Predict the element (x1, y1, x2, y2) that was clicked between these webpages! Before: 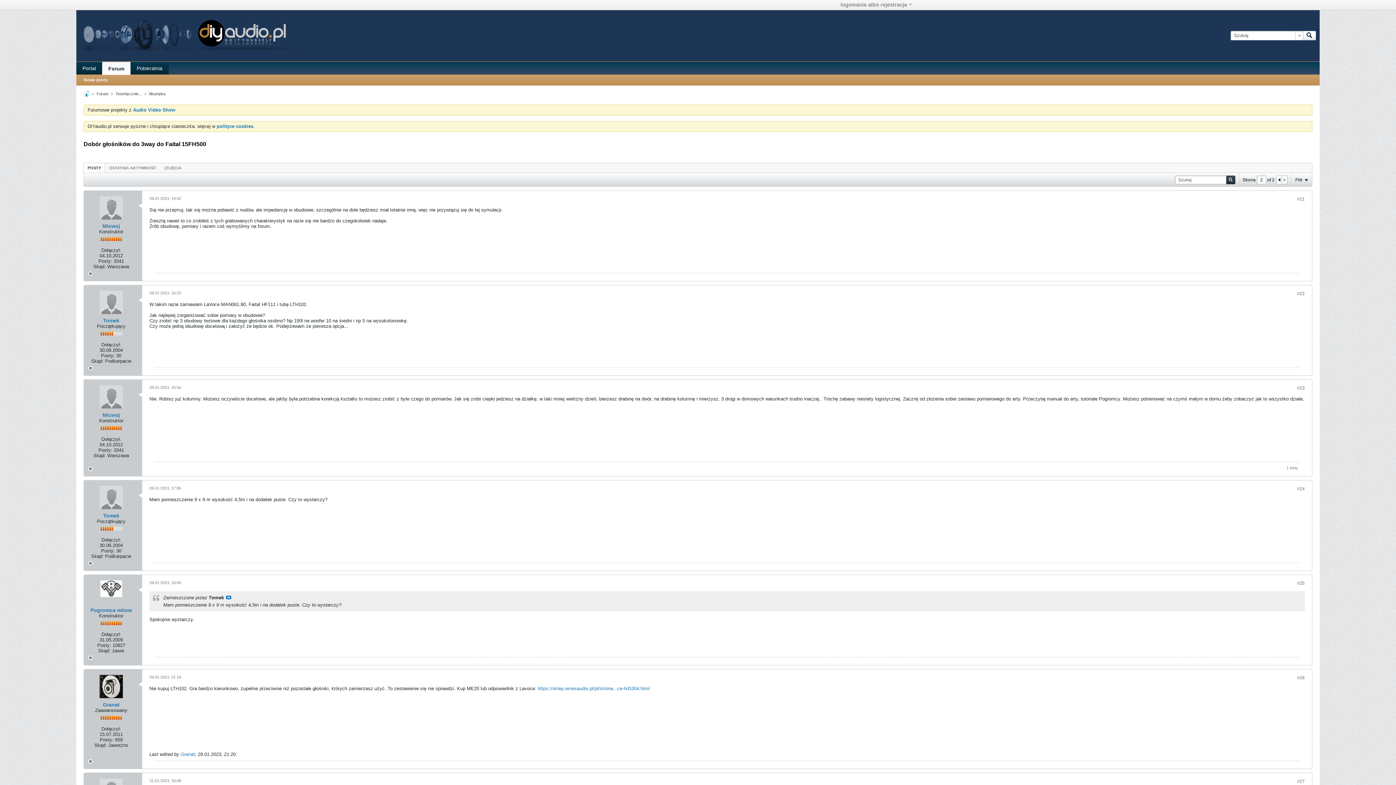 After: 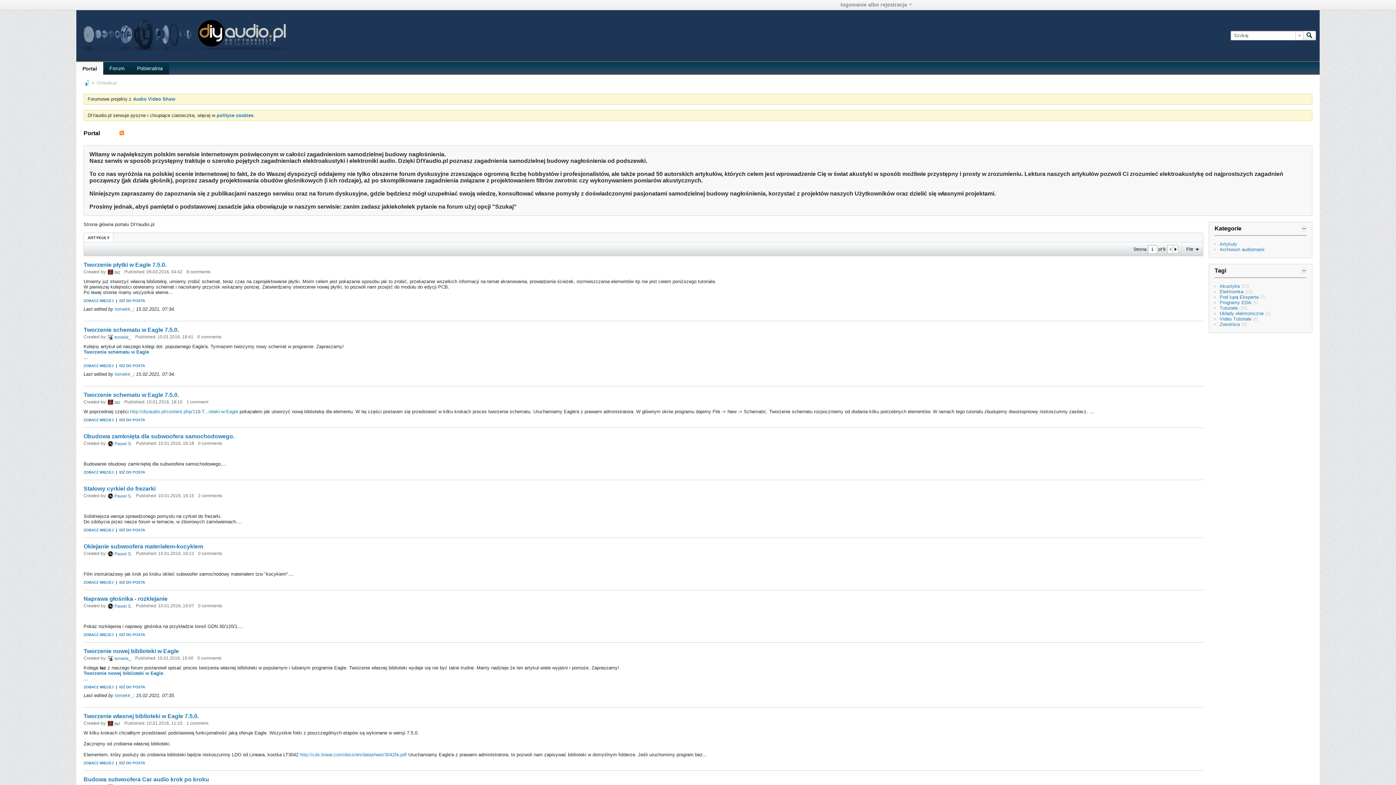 Action: bbox: (80, 46, 334, 52)